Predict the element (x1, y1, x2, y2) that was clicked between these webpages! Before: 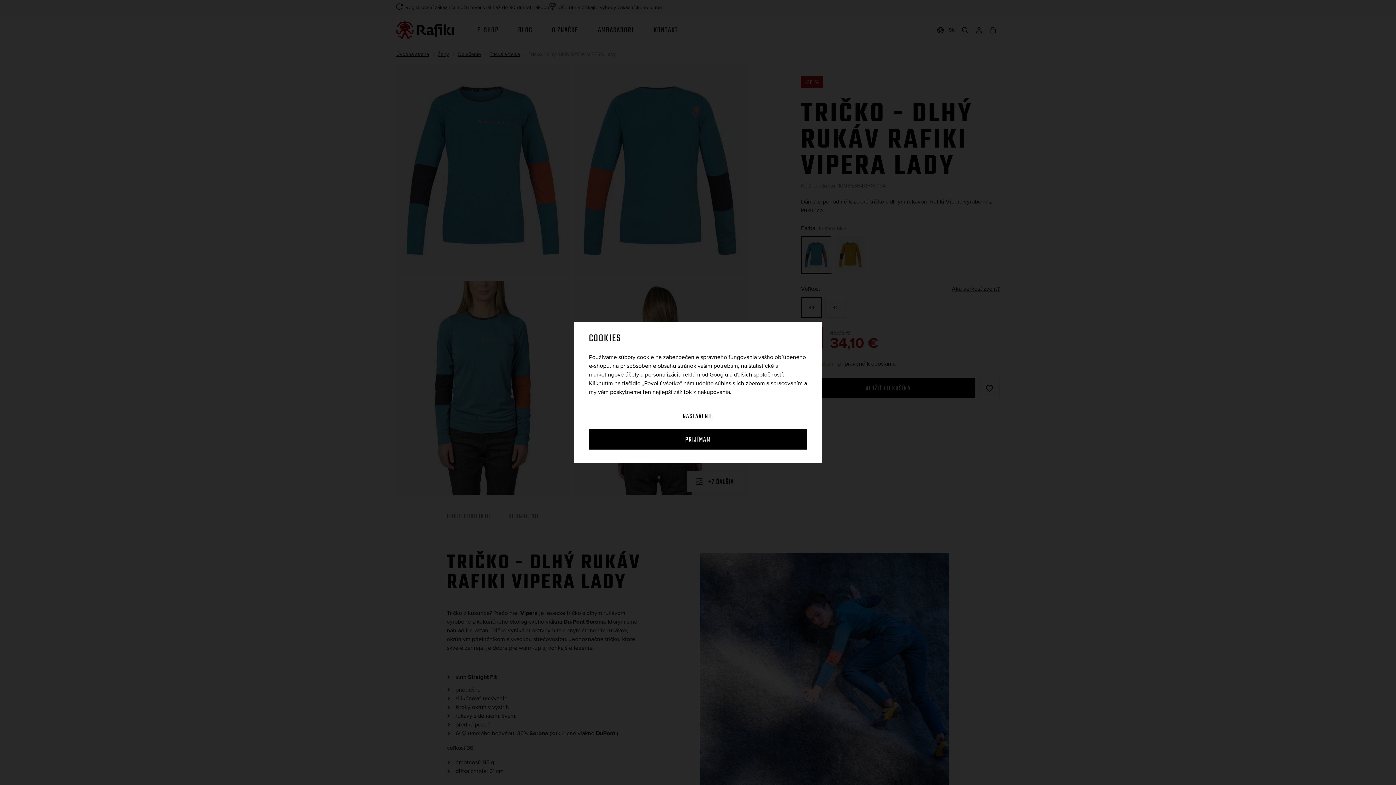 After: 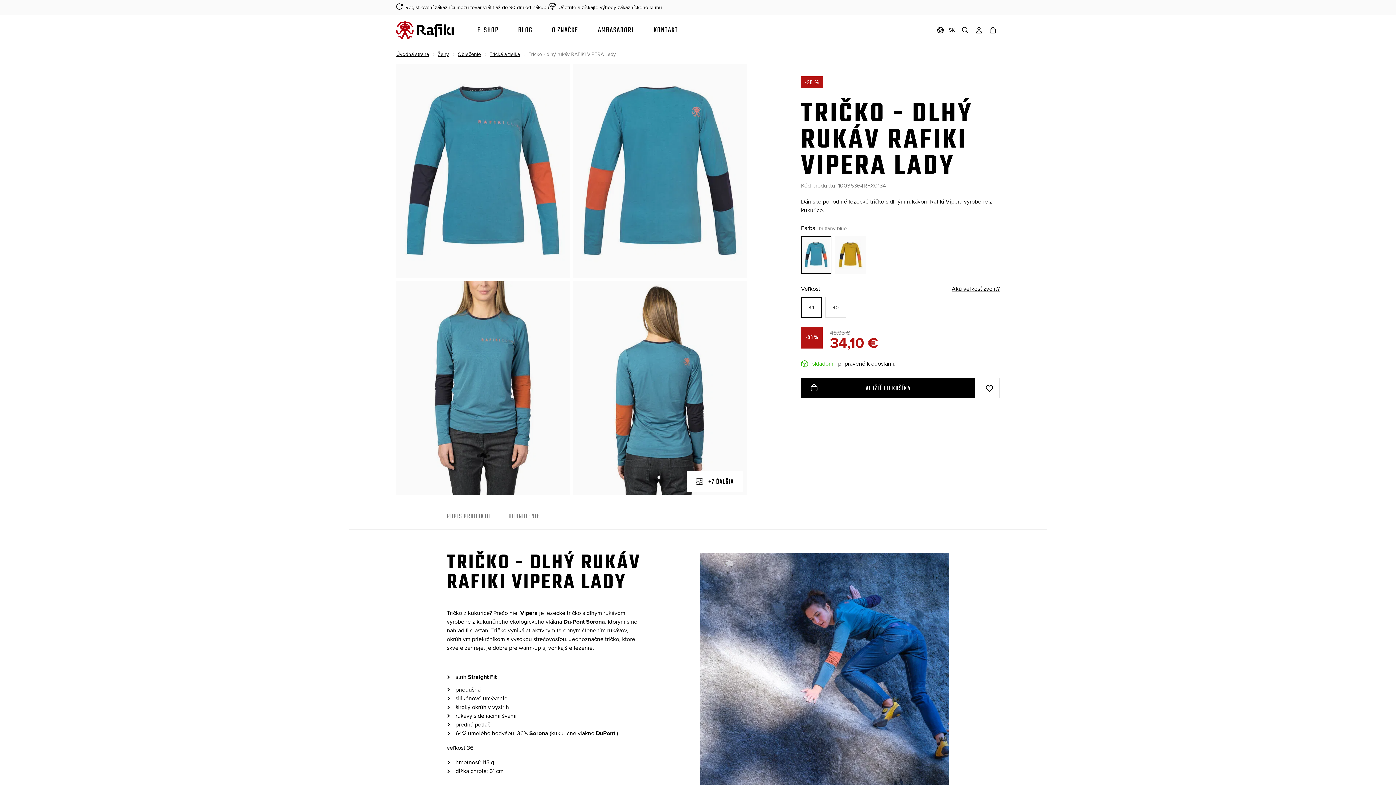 Action: bbox: (589, 429, 807, 449) label: PRIJÍMAM